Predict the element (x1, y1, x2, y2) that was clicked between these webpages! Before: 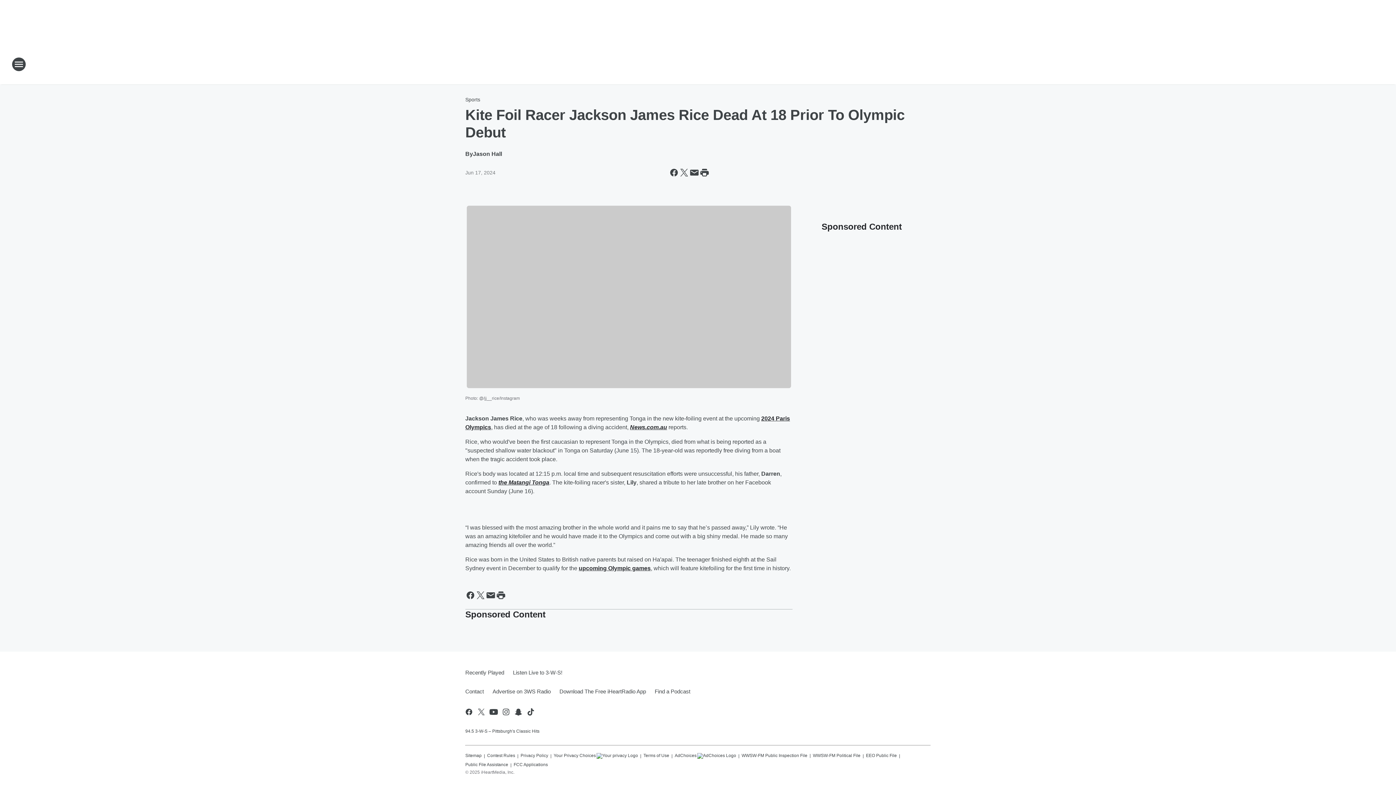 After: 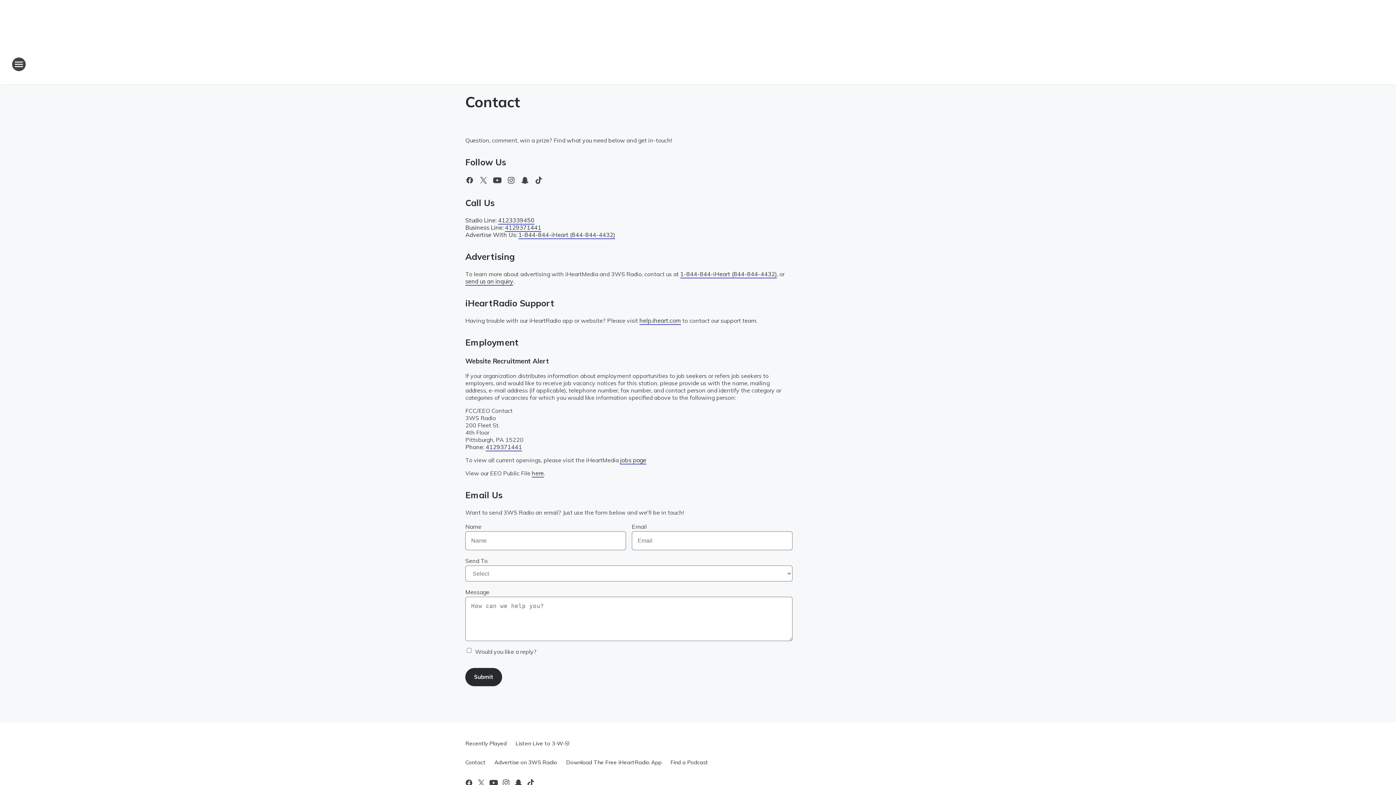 Action: bbox: (465, 682, 488, 701) label: Contact